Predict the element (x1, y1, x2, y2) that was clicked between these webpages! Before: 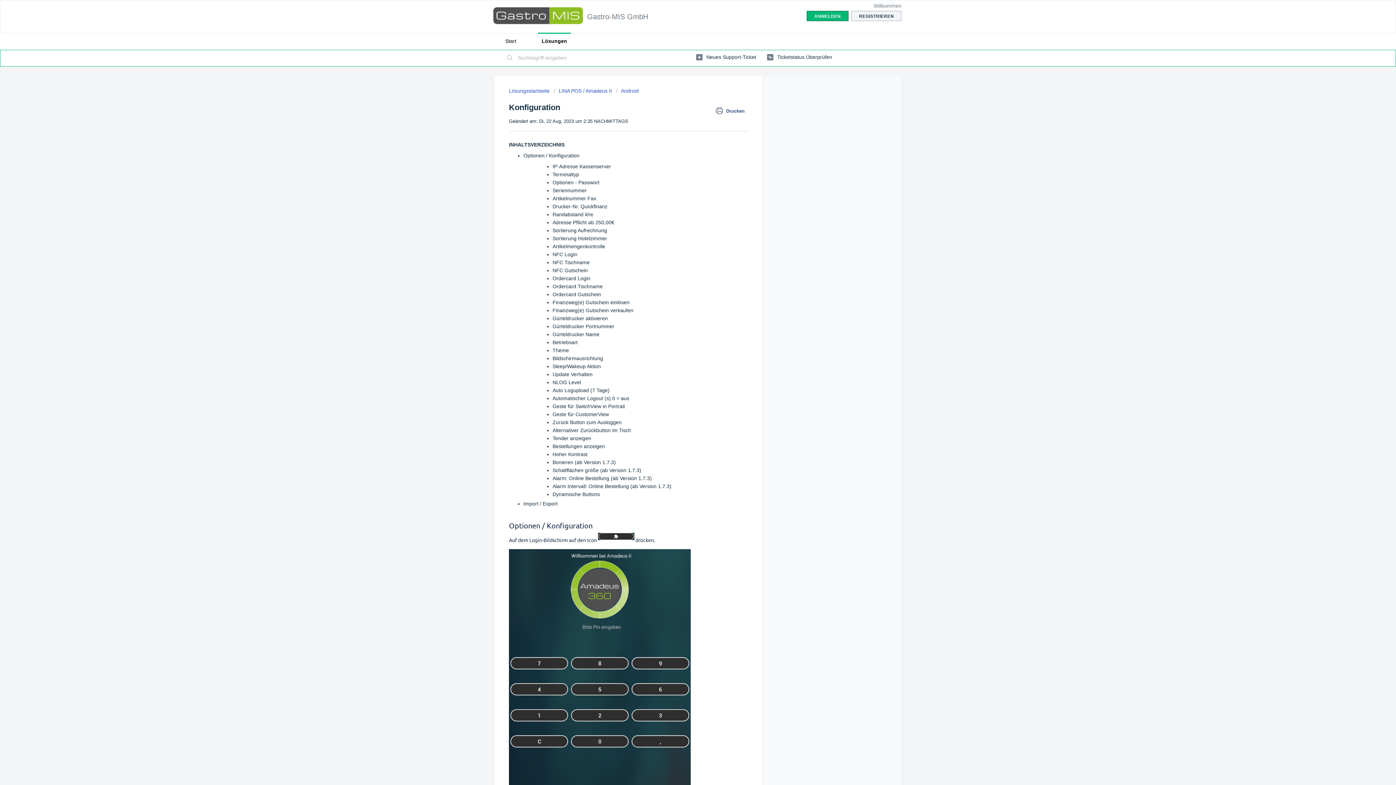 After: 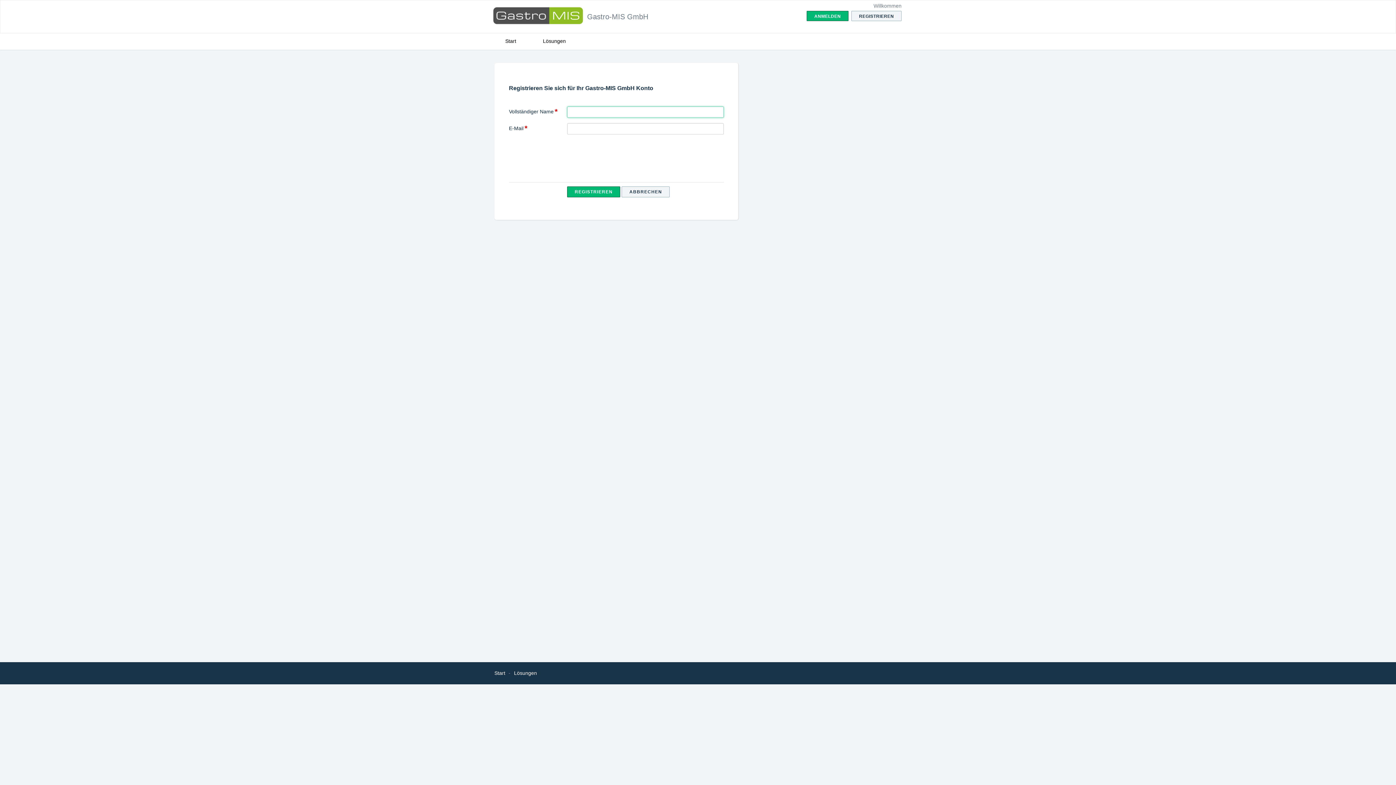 Action: label: REGISTRIEREN bbox: (851, 10, 901, 21)